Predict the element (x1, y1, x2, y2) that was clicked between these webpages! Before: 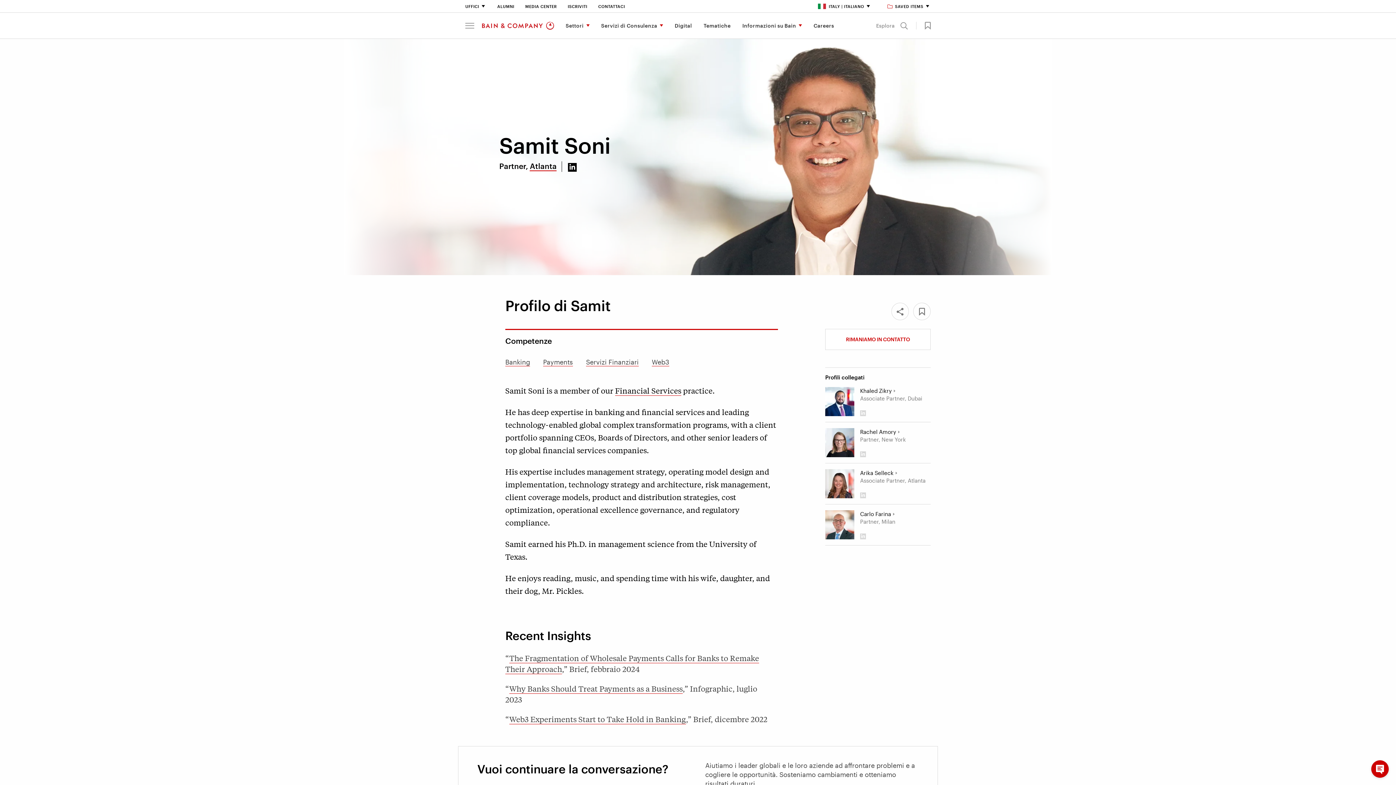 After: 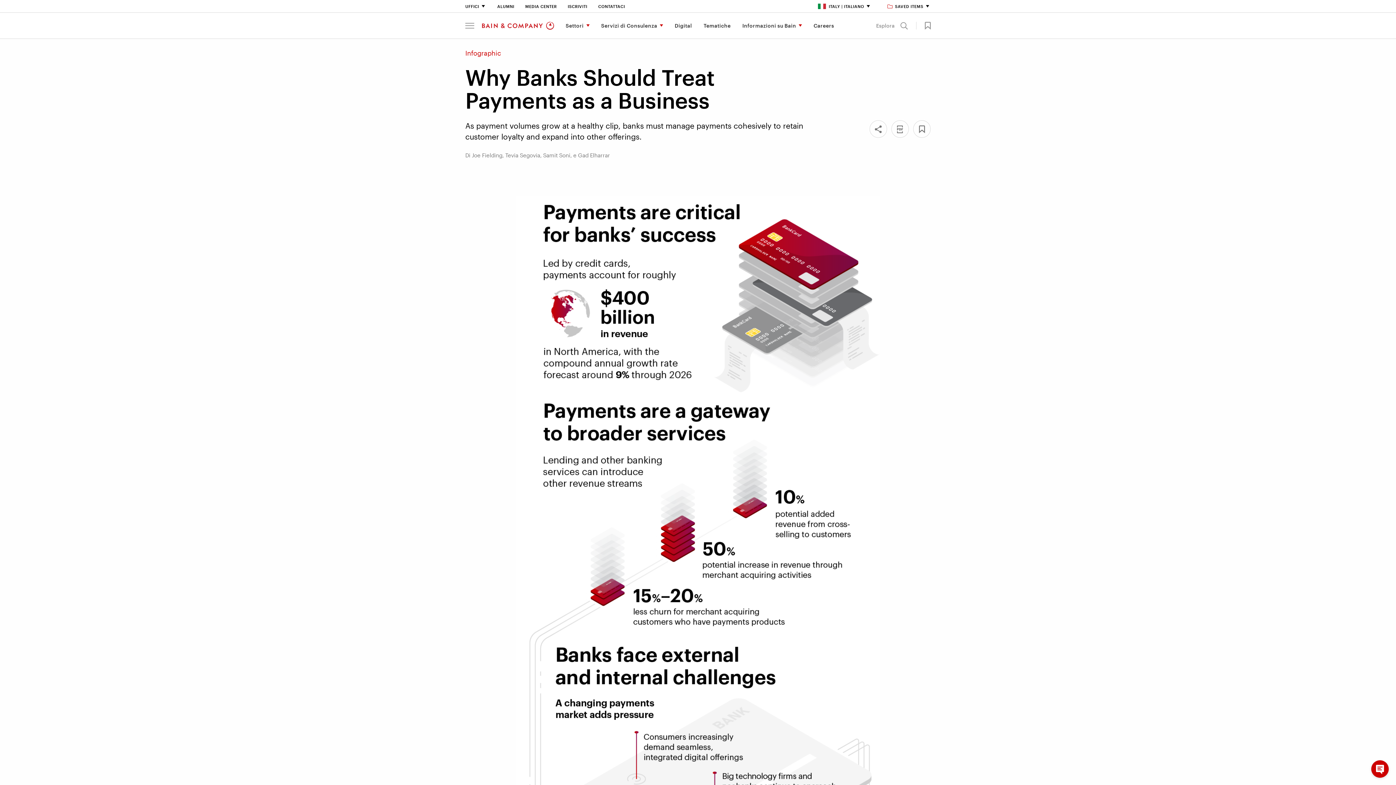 Action: bbox: (509, 683, 682, 694) label: Why Banks Should Treat Payments as a Business